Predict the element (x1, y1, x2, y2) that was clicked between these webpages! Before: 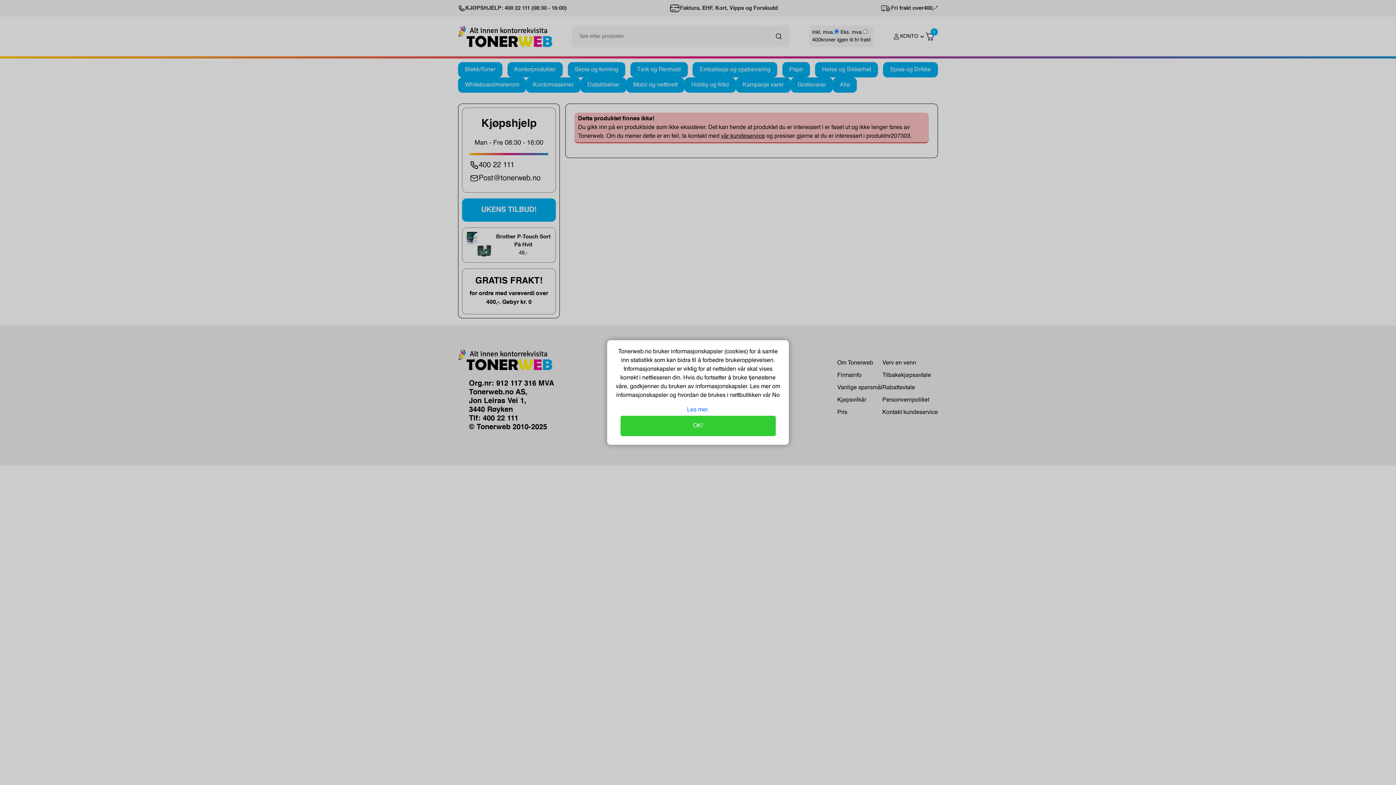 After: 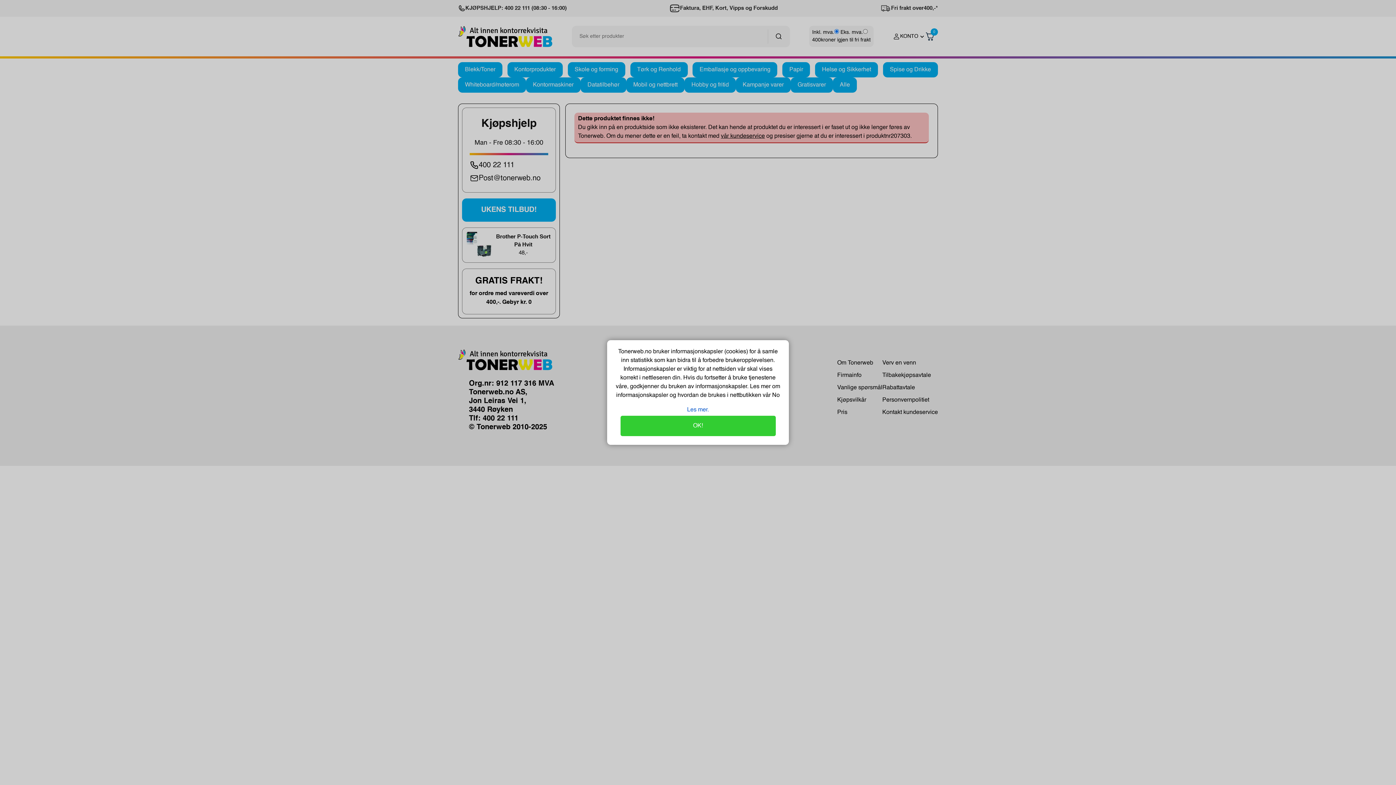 Action: label: Les mer. bbox: (687, 407, 709, 413)